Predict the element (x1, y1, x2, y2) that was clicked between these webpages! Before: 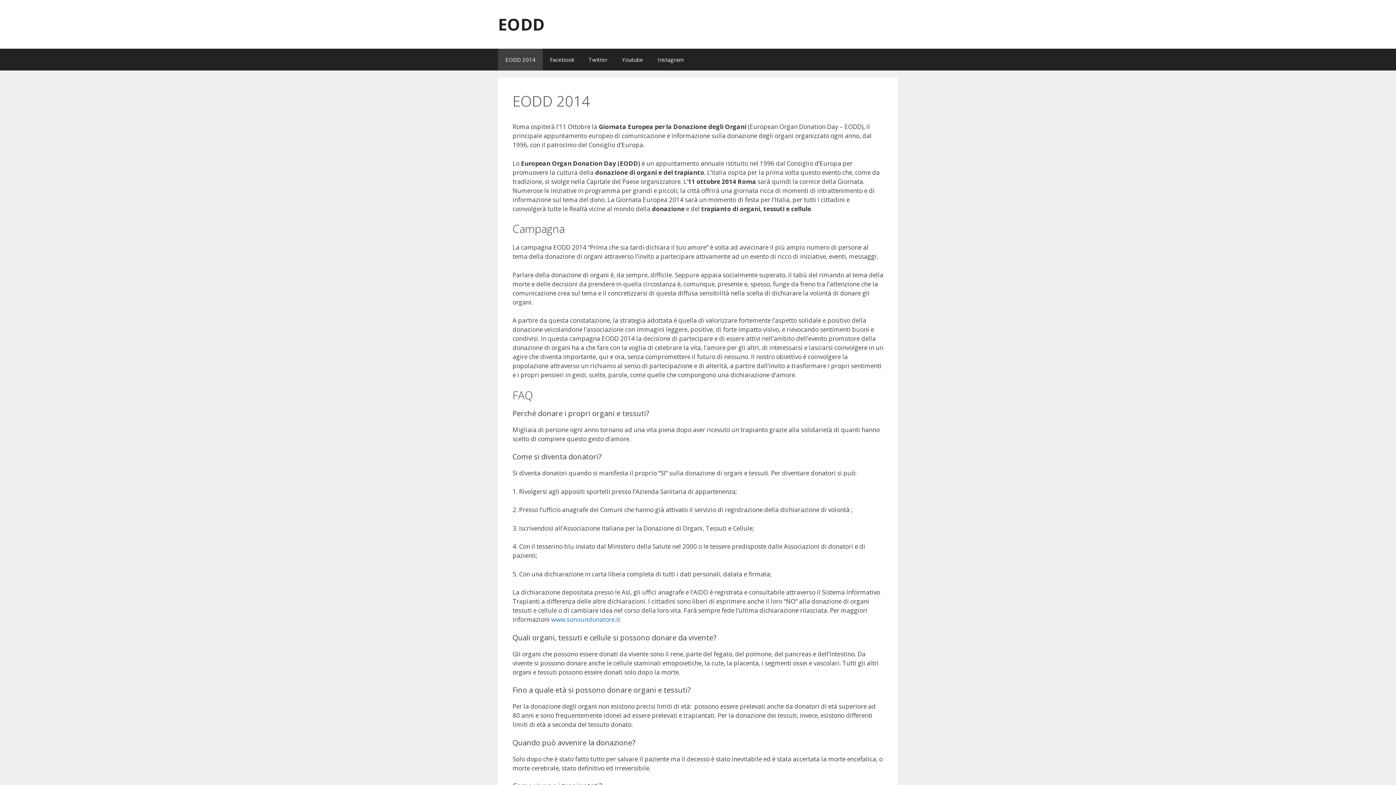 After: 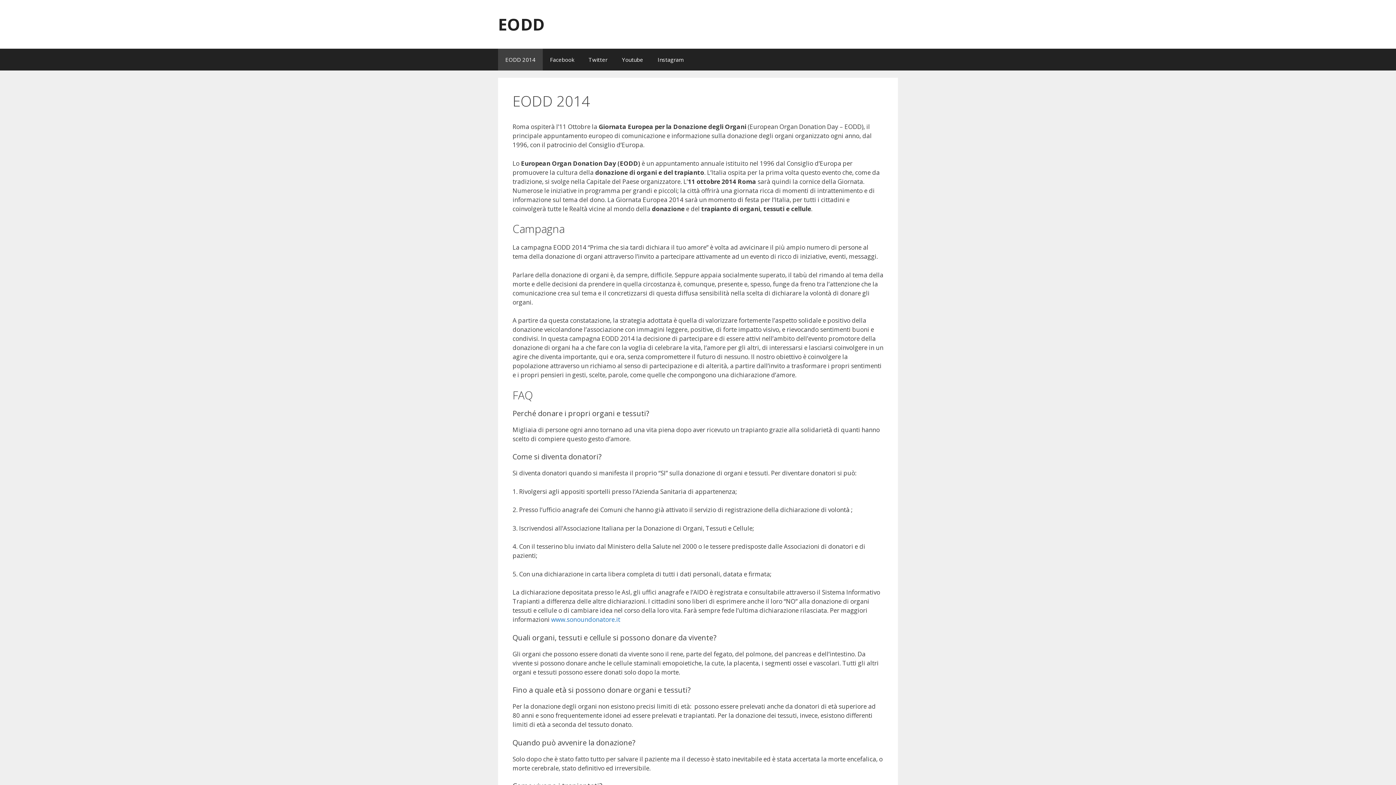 Action: label: EODD 2014 bbox: (498, 48, 542, 70)